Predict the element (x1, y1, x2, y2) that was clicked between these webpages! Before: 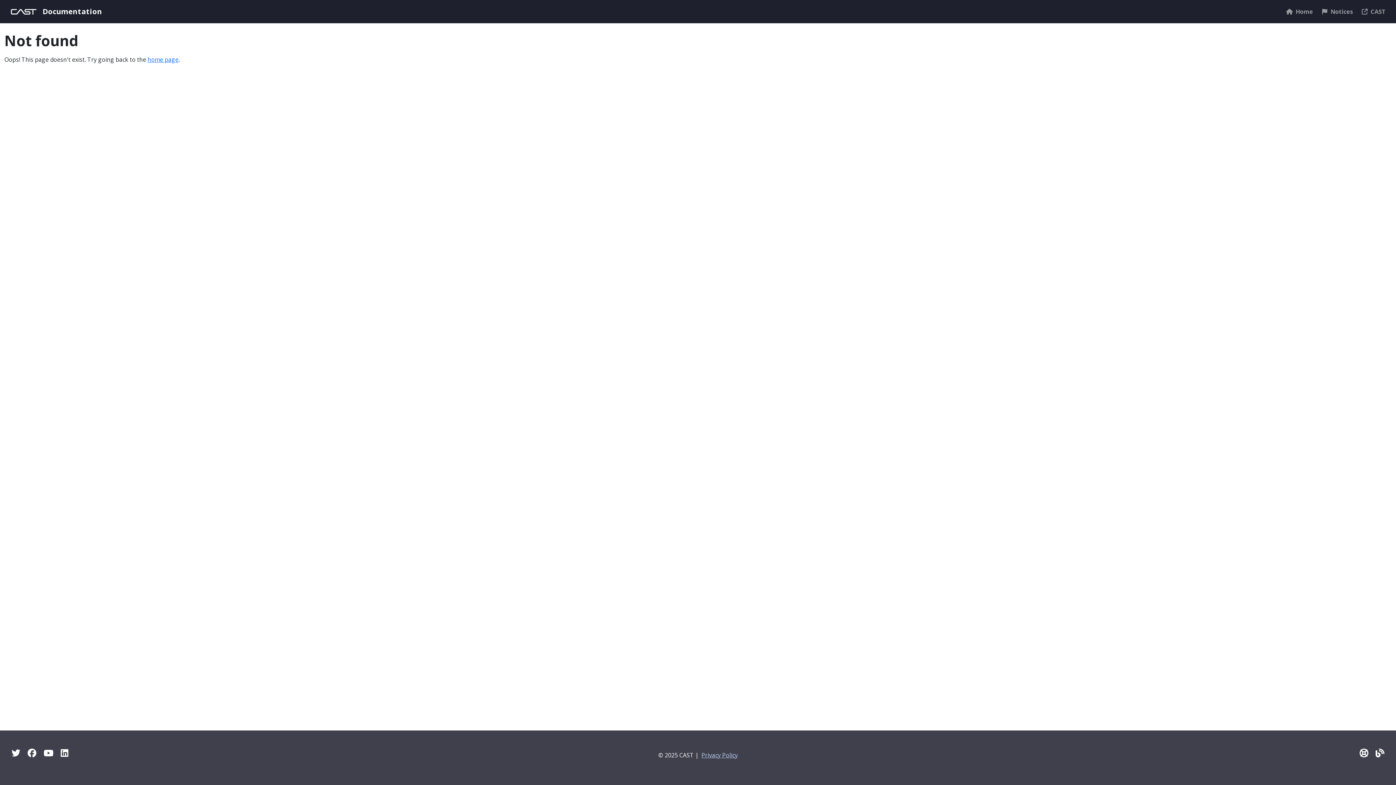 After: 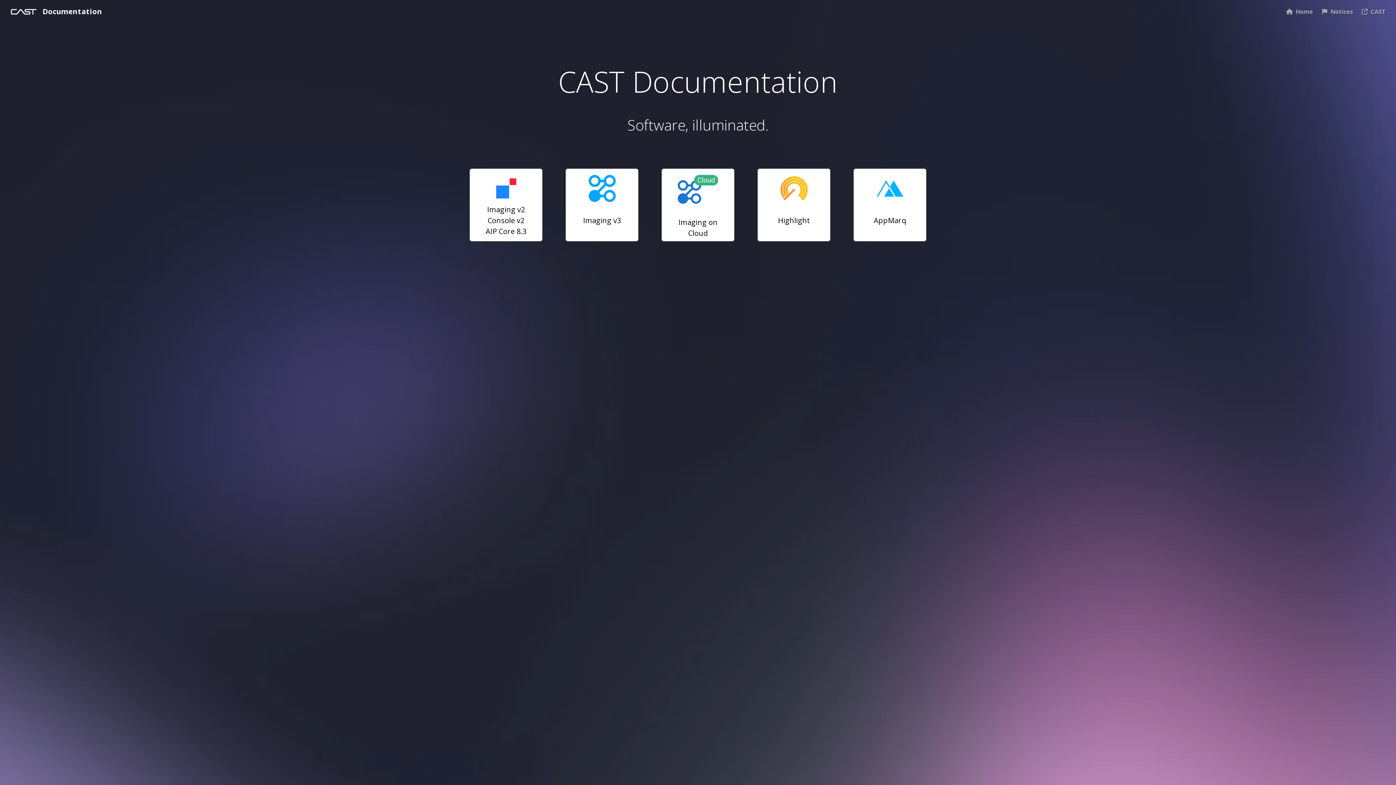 Action: bbox: (4, 4, 102, 18) label: Documentation